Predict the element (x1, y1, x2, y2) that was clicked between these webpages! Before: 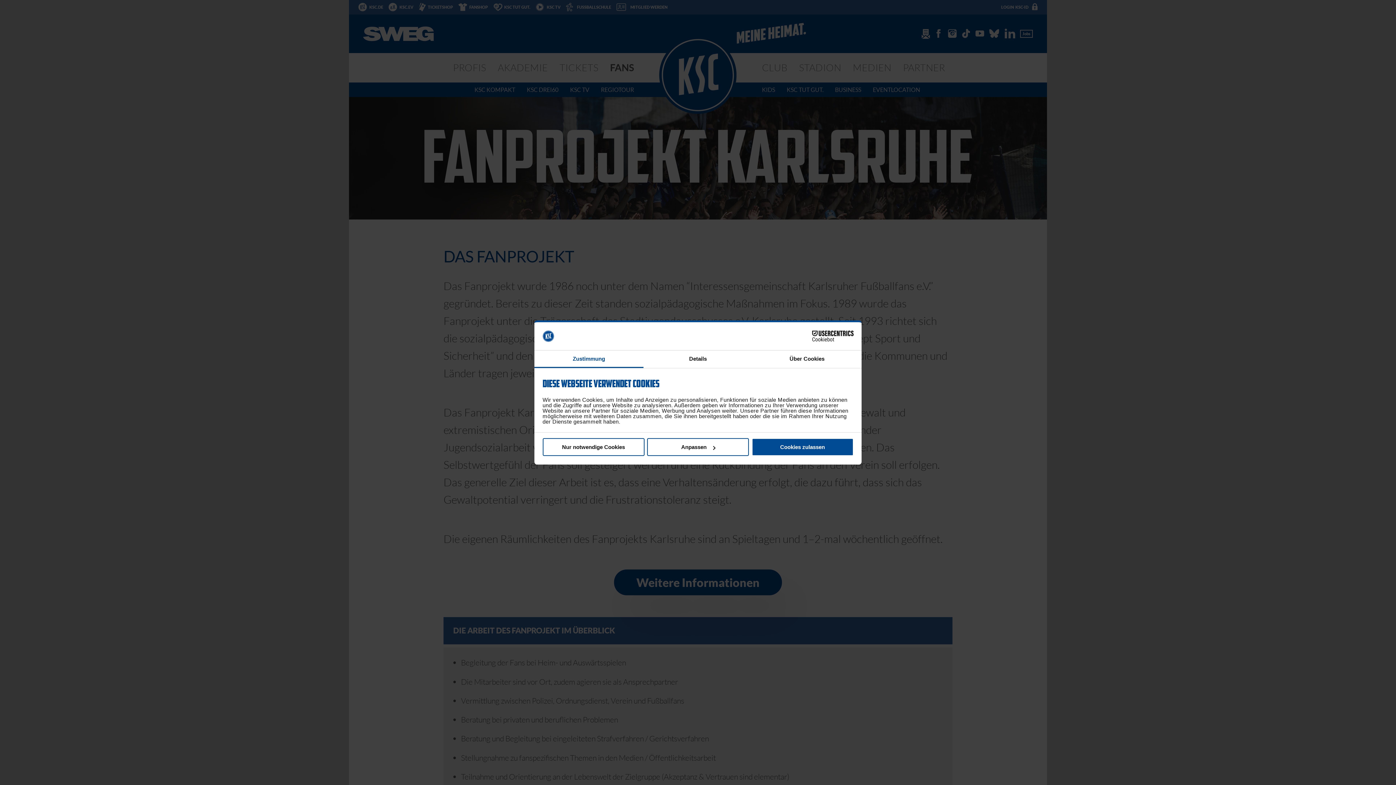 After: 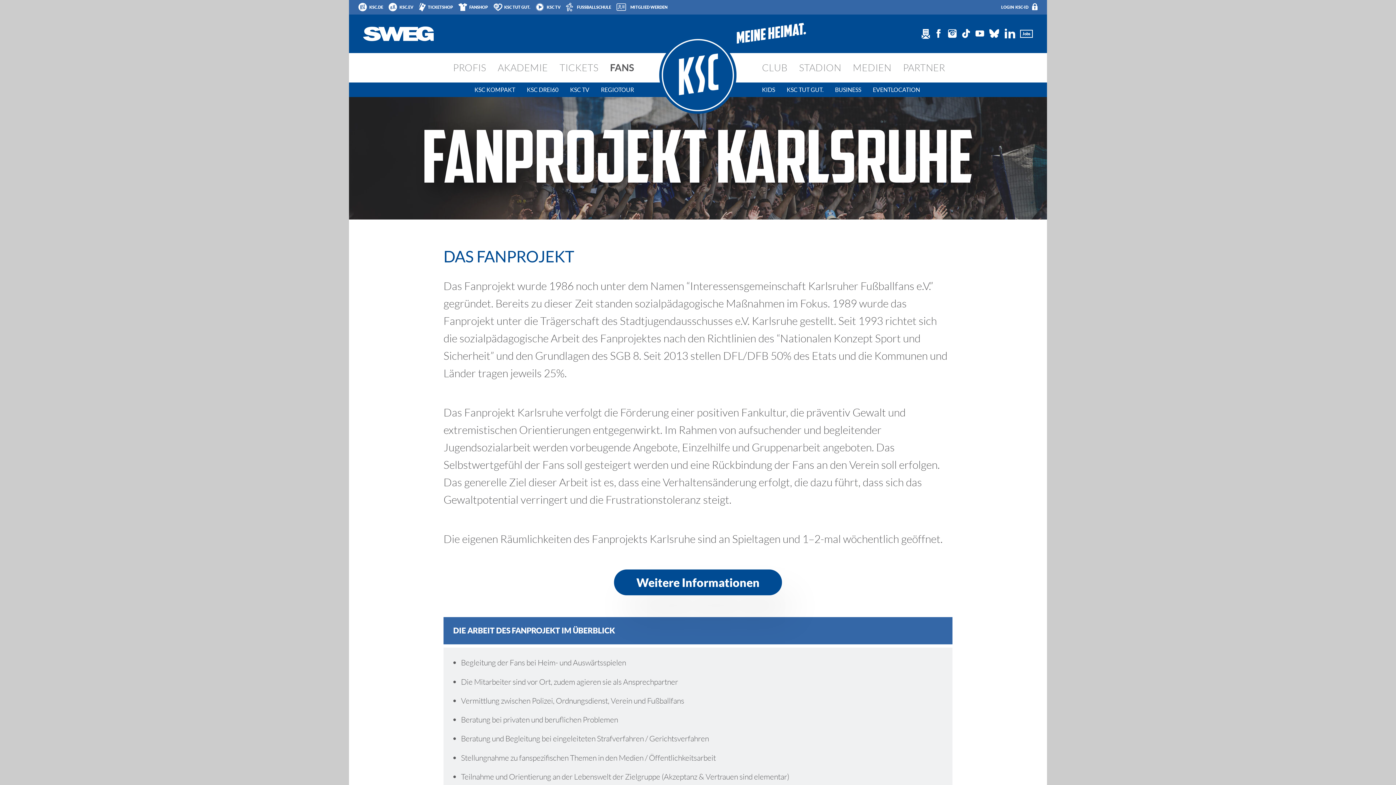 Action: label: Cookies zulassen bbox: (751, 438, 853, 456)